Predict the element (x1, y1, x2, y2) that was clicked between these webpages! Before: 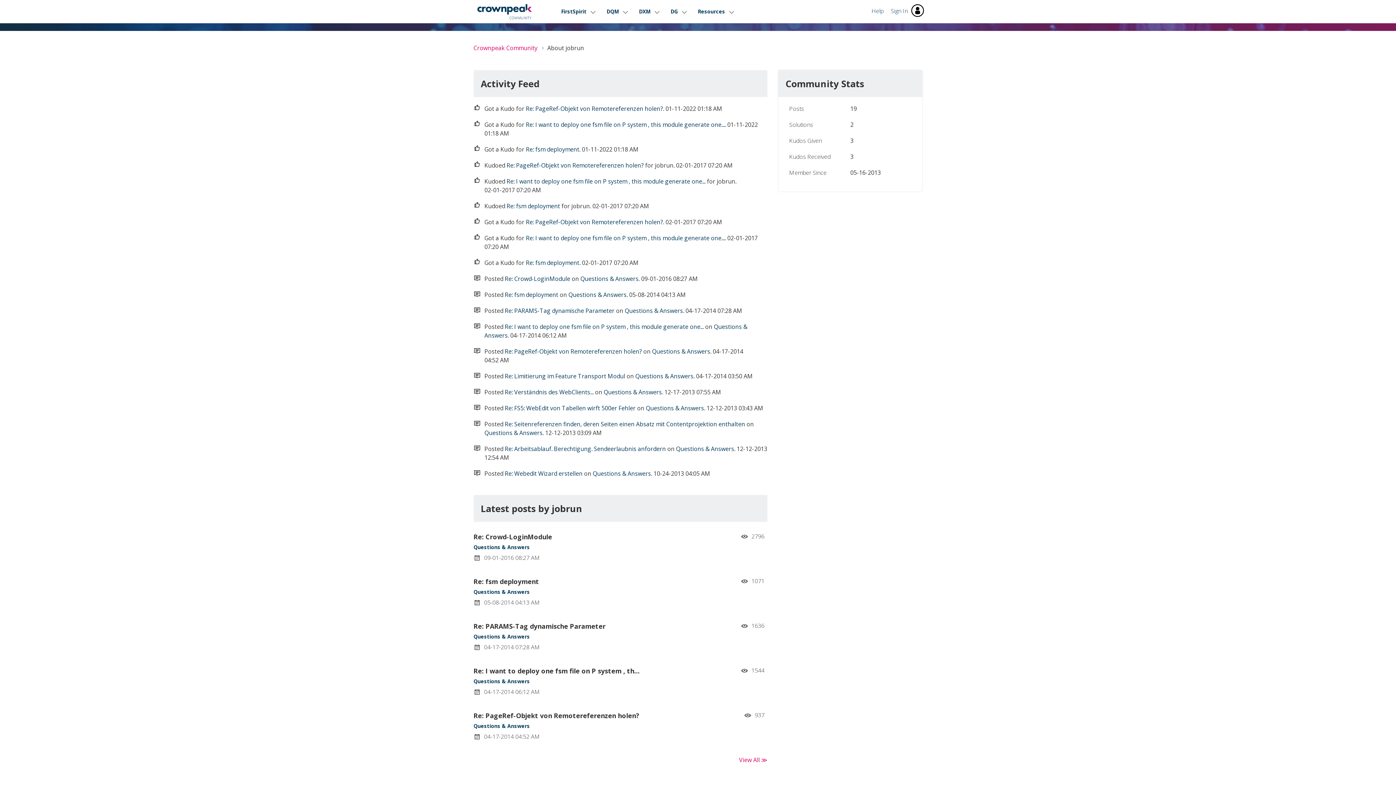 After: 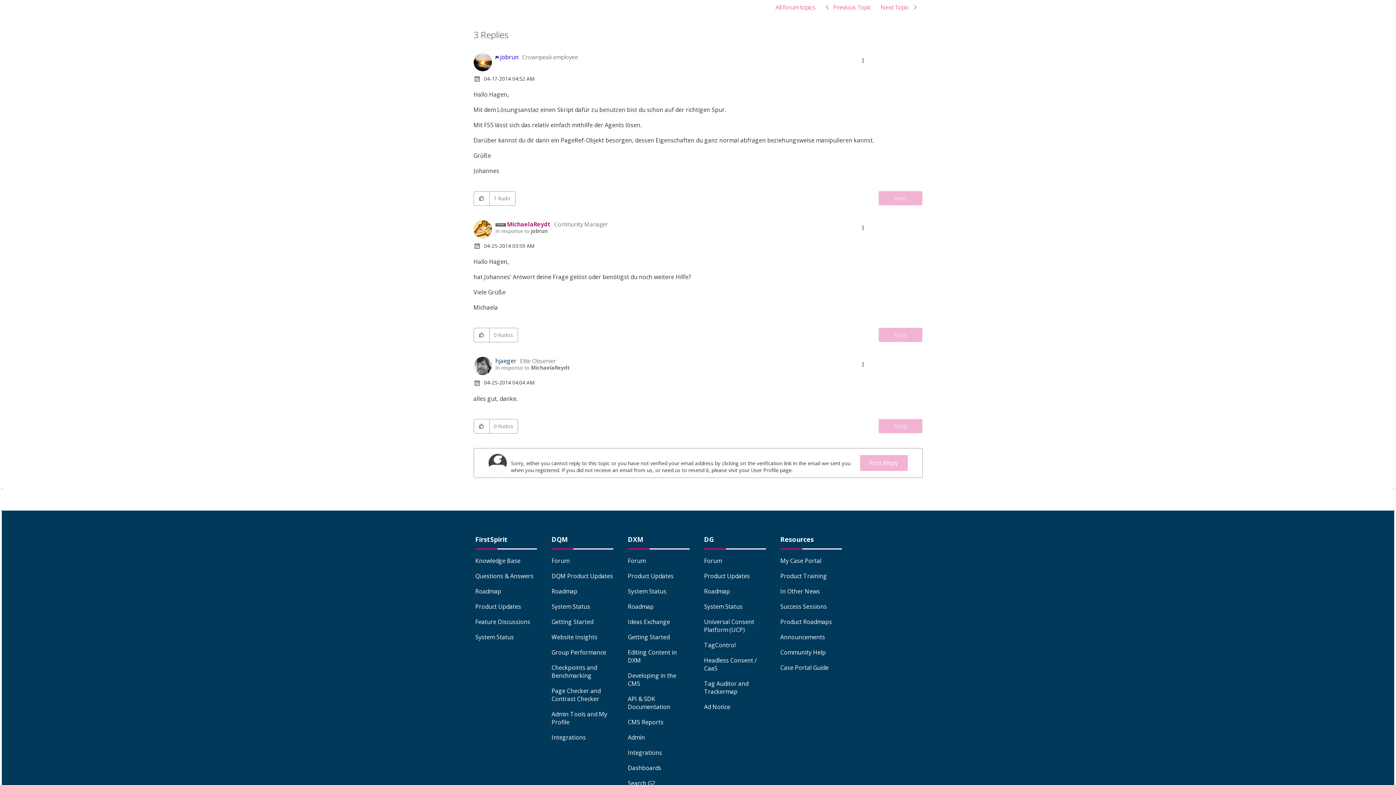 Action: bbox: (526, 104, 663, 112) label: Re: PageRef-Objekt von Remotereferenzen holen?